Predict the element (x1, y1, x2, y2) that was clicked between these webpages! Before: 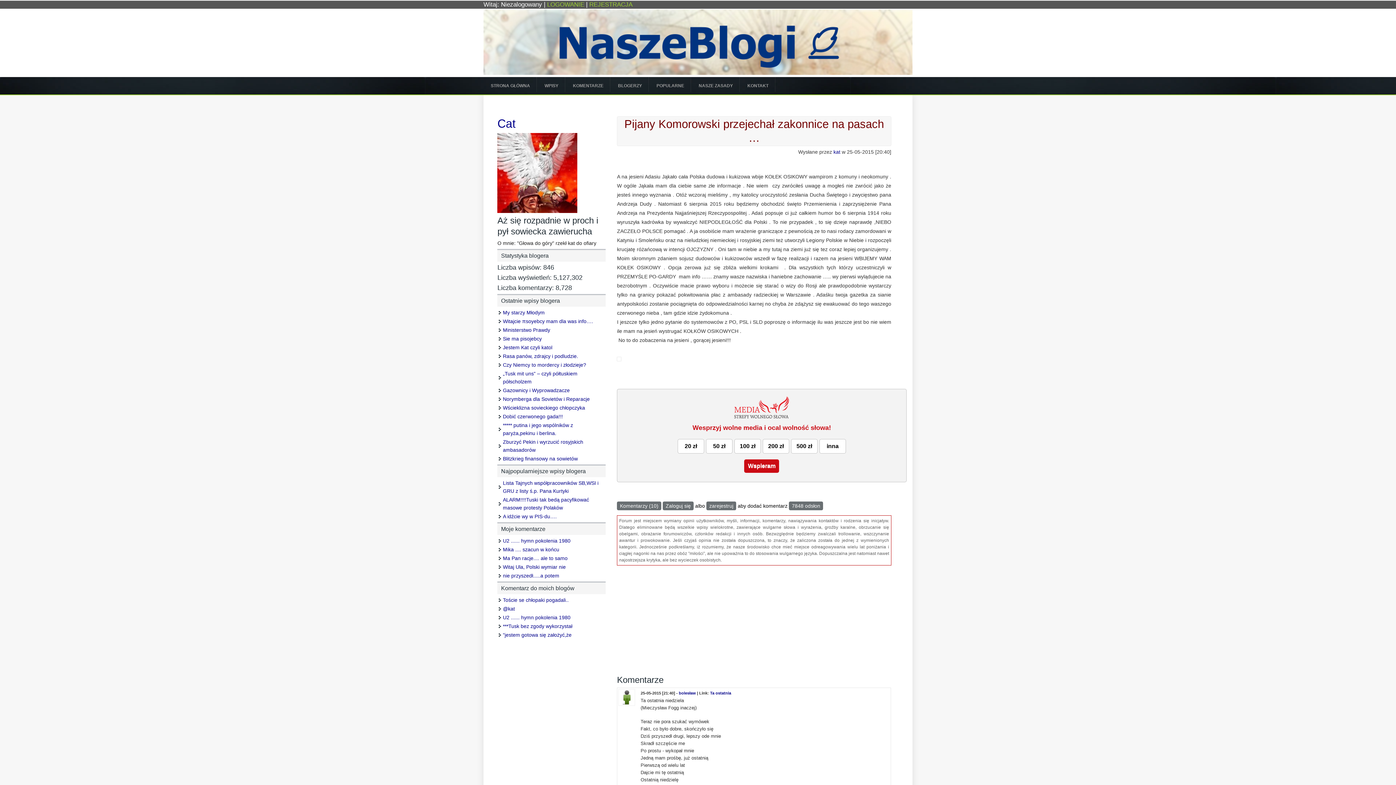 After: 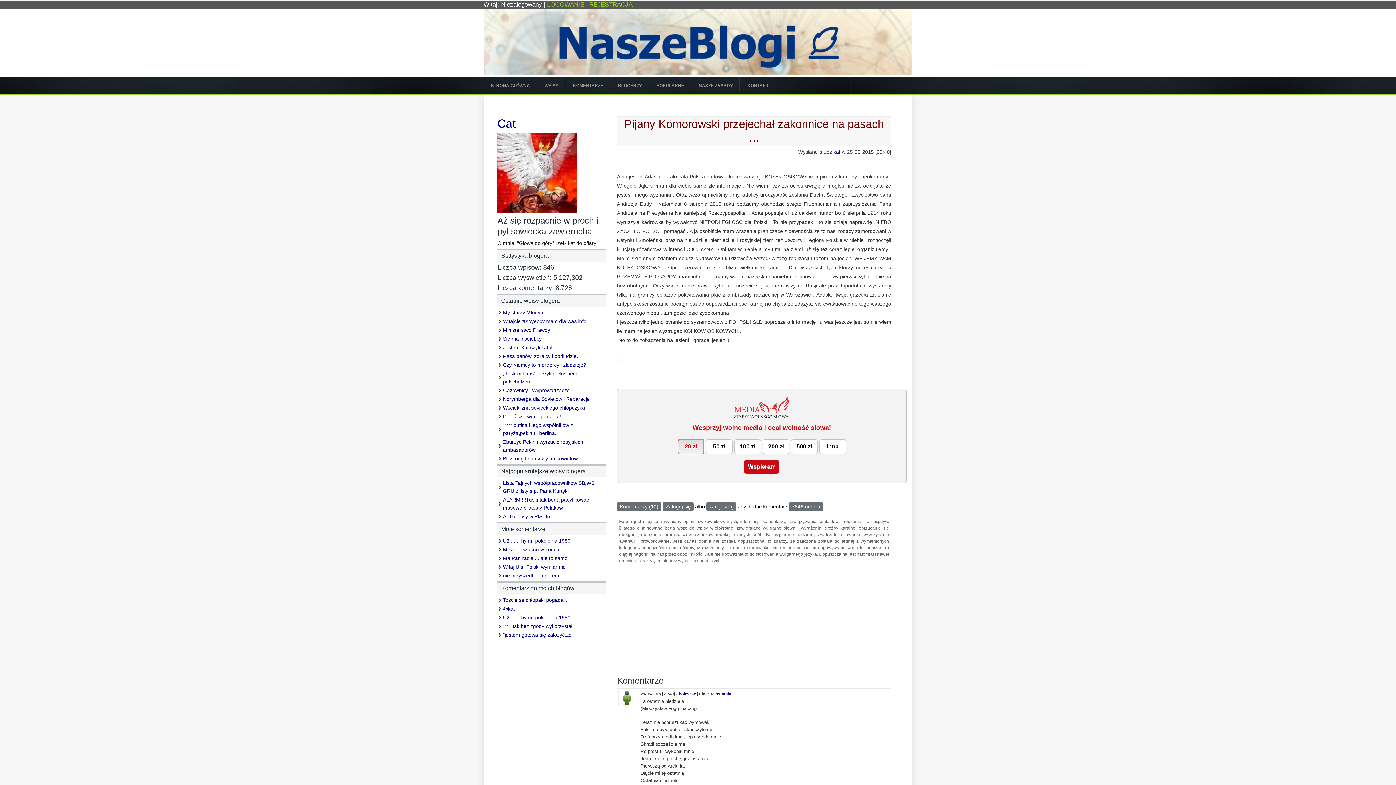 Action: bbox: (677, 439, 704, 453) label: 20 zł